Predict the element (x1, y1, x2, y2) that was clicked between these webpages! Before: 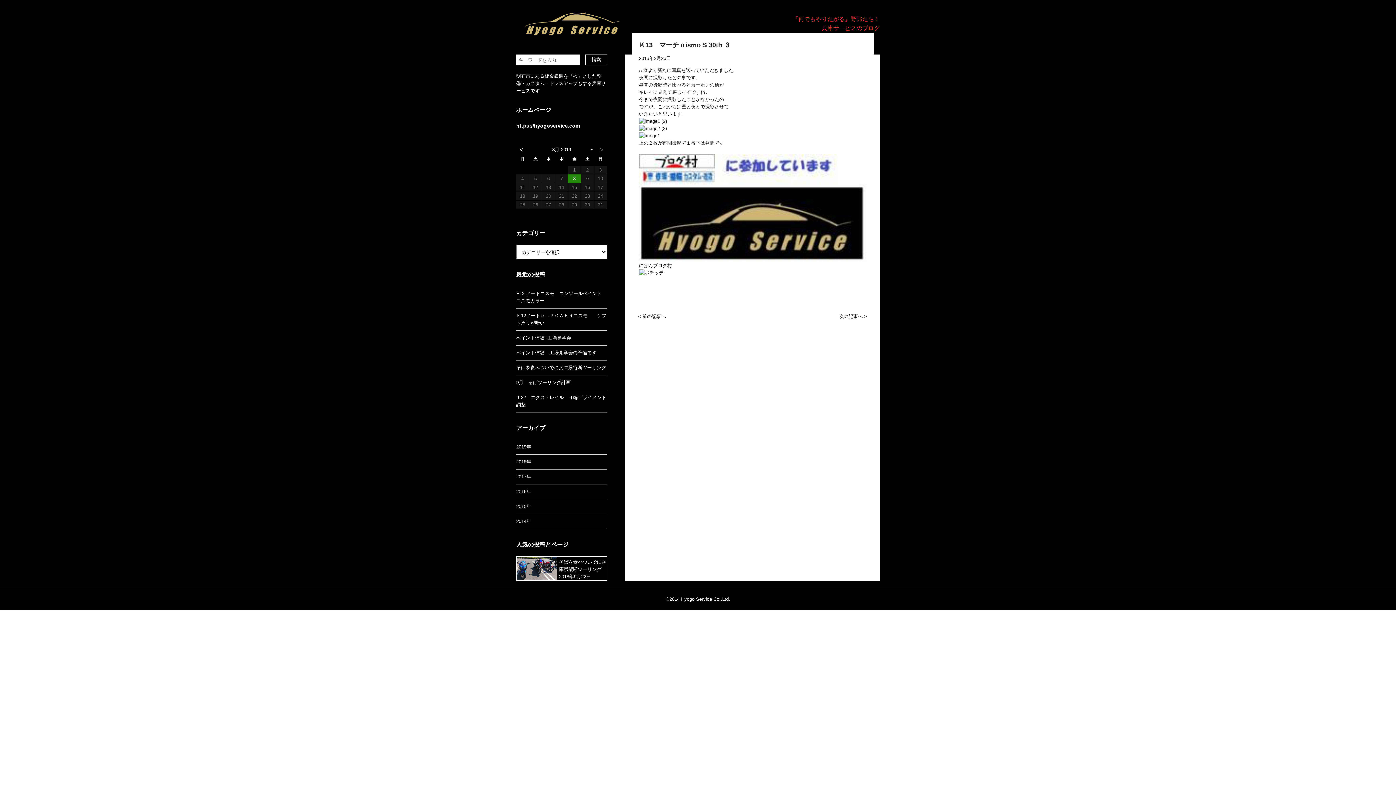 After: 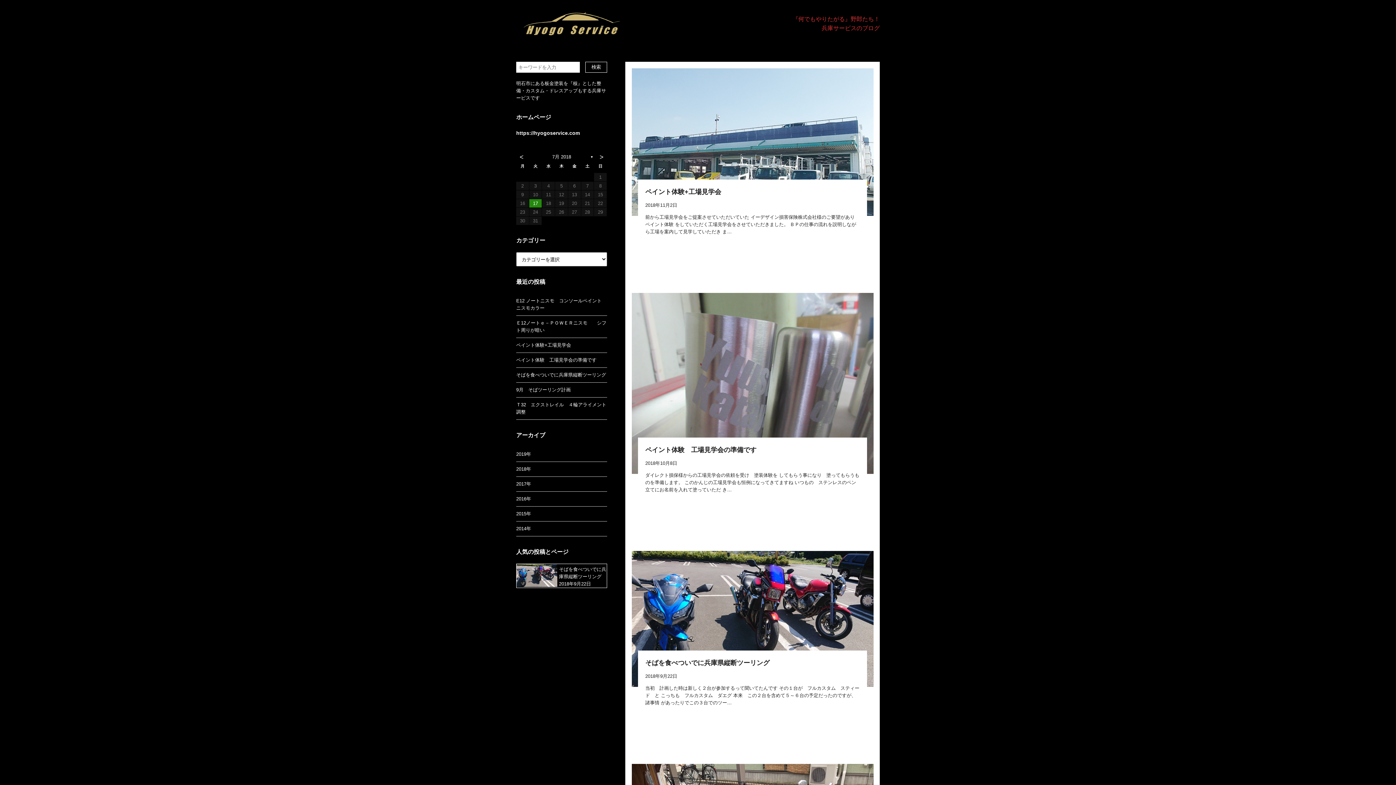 Action: label: 2018 bbox: (516, 459, 526, 464)